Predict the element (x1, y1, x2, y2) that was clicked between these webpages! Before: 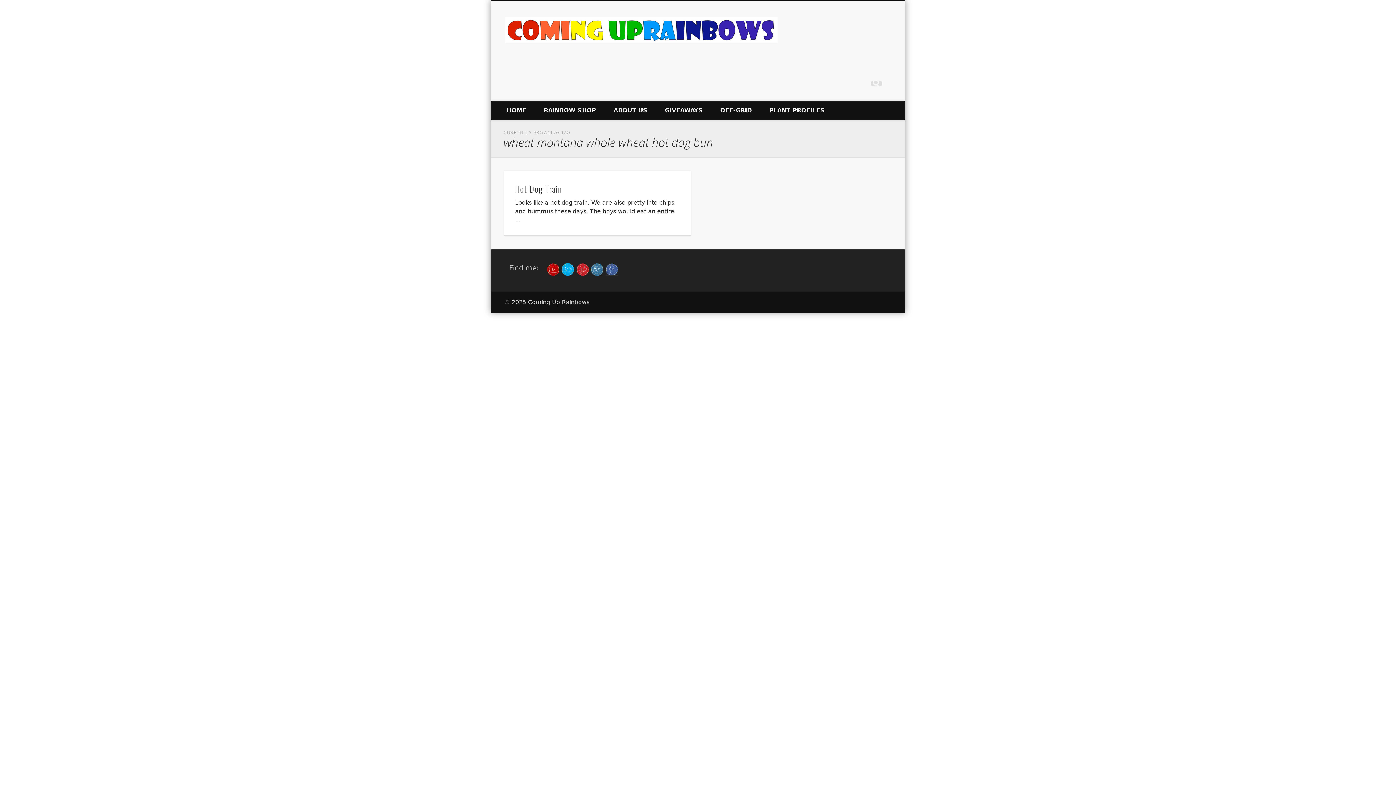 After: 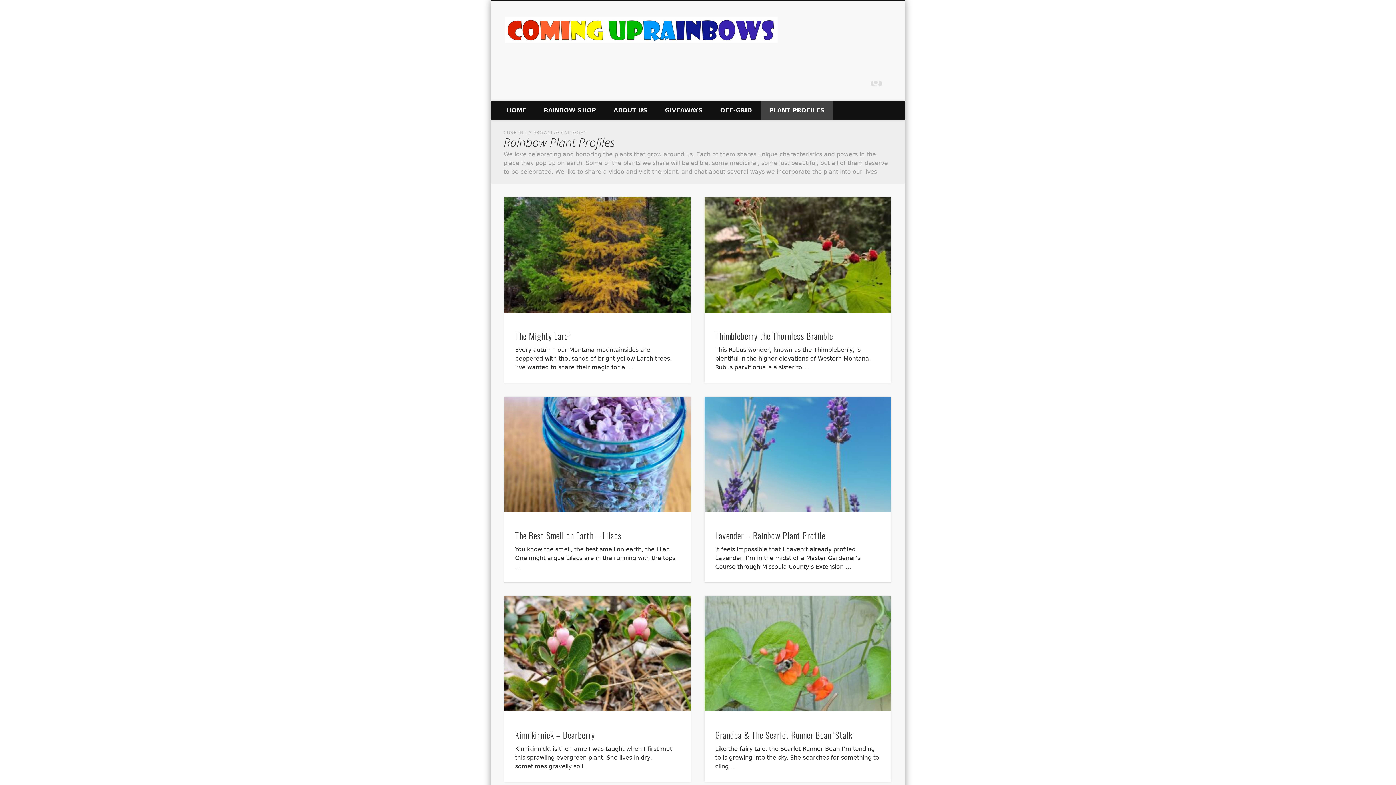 Action: label: PLANT PROFILES bbox: (760, 100, 833, 120)